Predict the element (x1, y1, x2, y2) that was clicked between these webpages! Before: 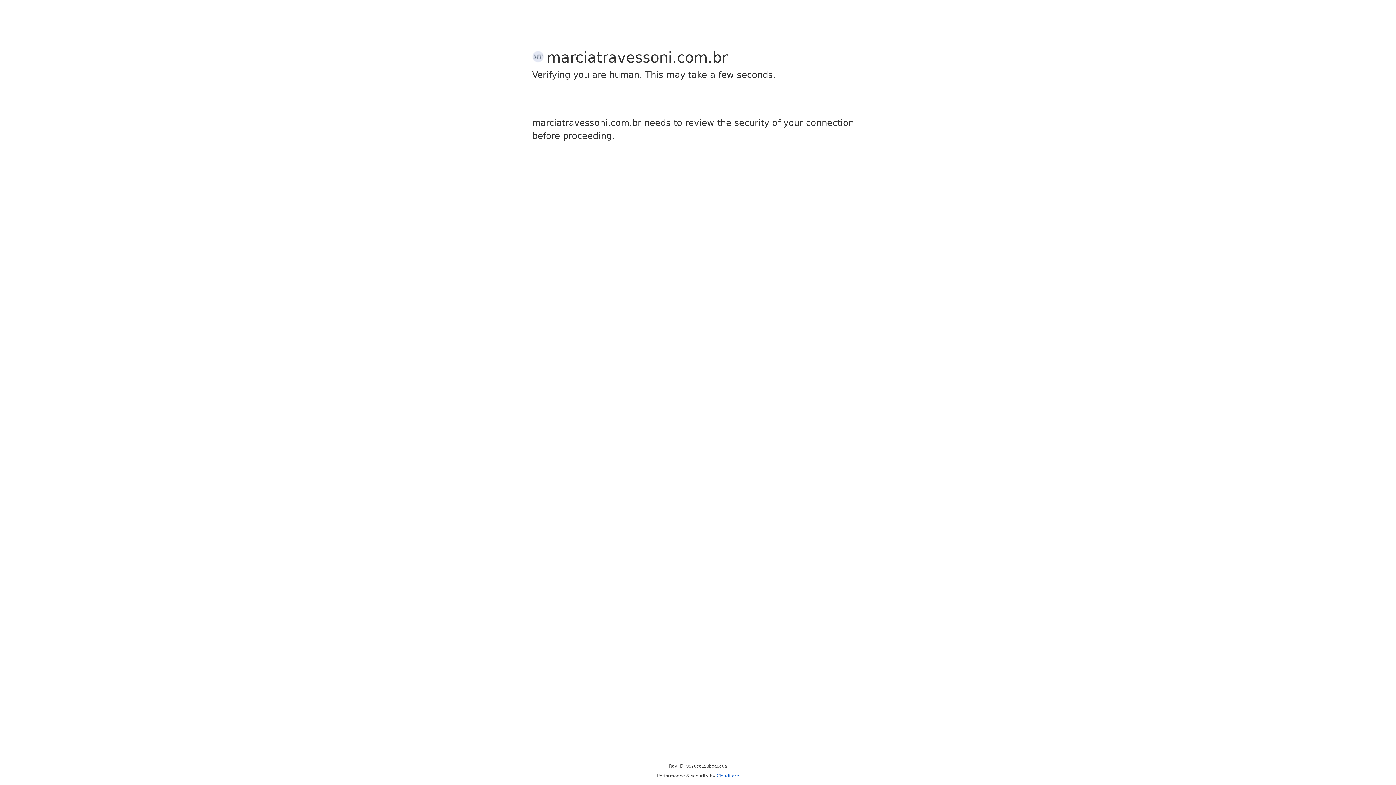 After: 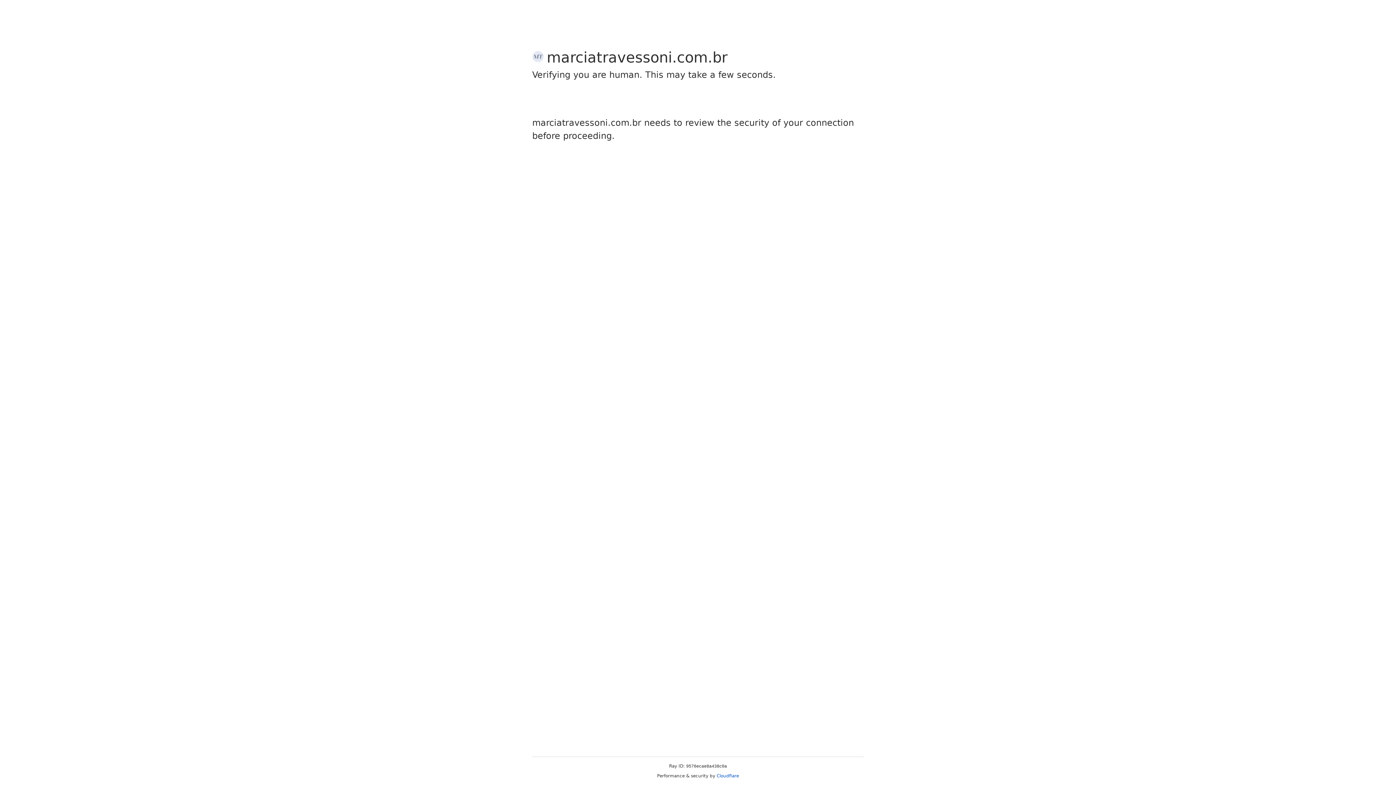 Action: bbox: (716, 773, 739, 778) label: Cloudflare